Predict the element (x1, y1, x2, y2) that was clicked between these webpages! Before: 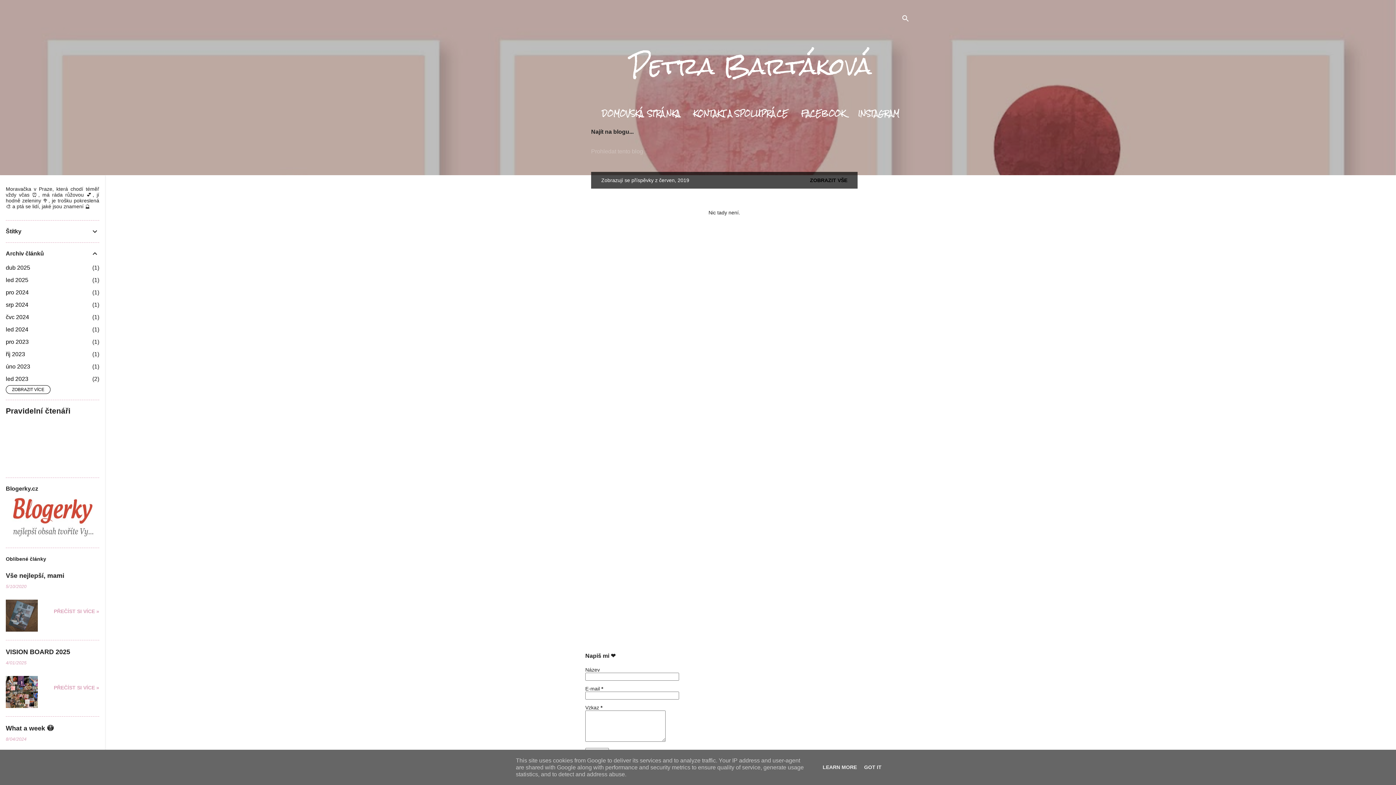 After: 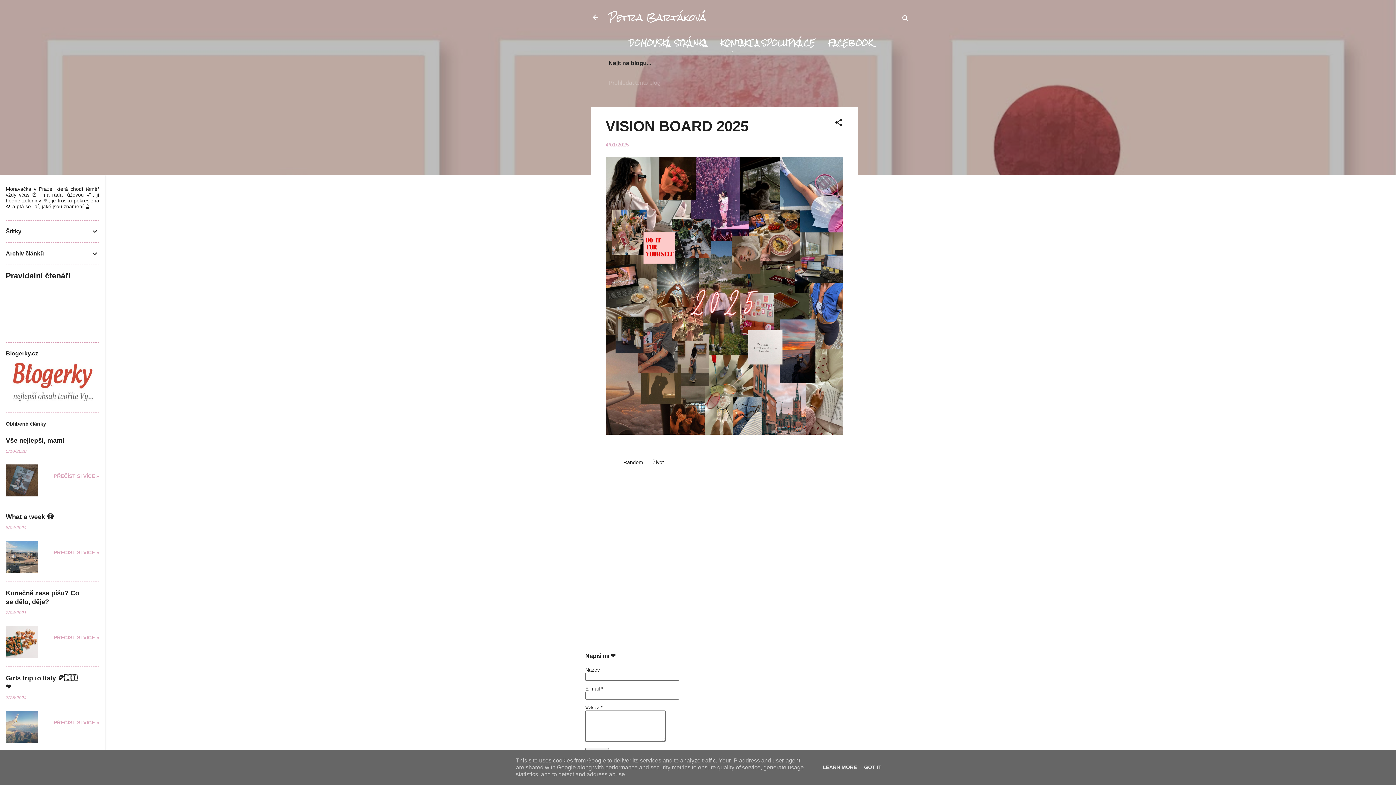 Action: bbox: (5, 703, 37, 709)